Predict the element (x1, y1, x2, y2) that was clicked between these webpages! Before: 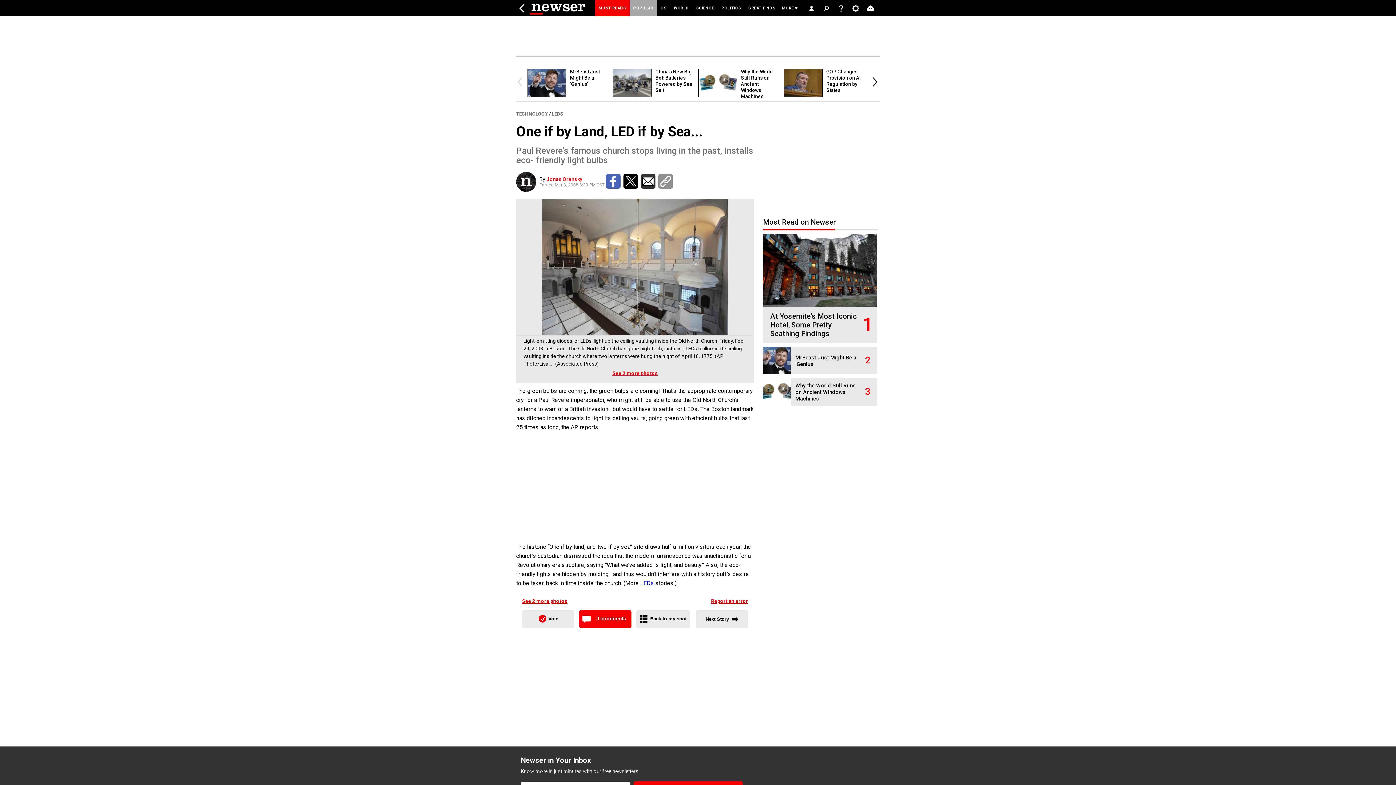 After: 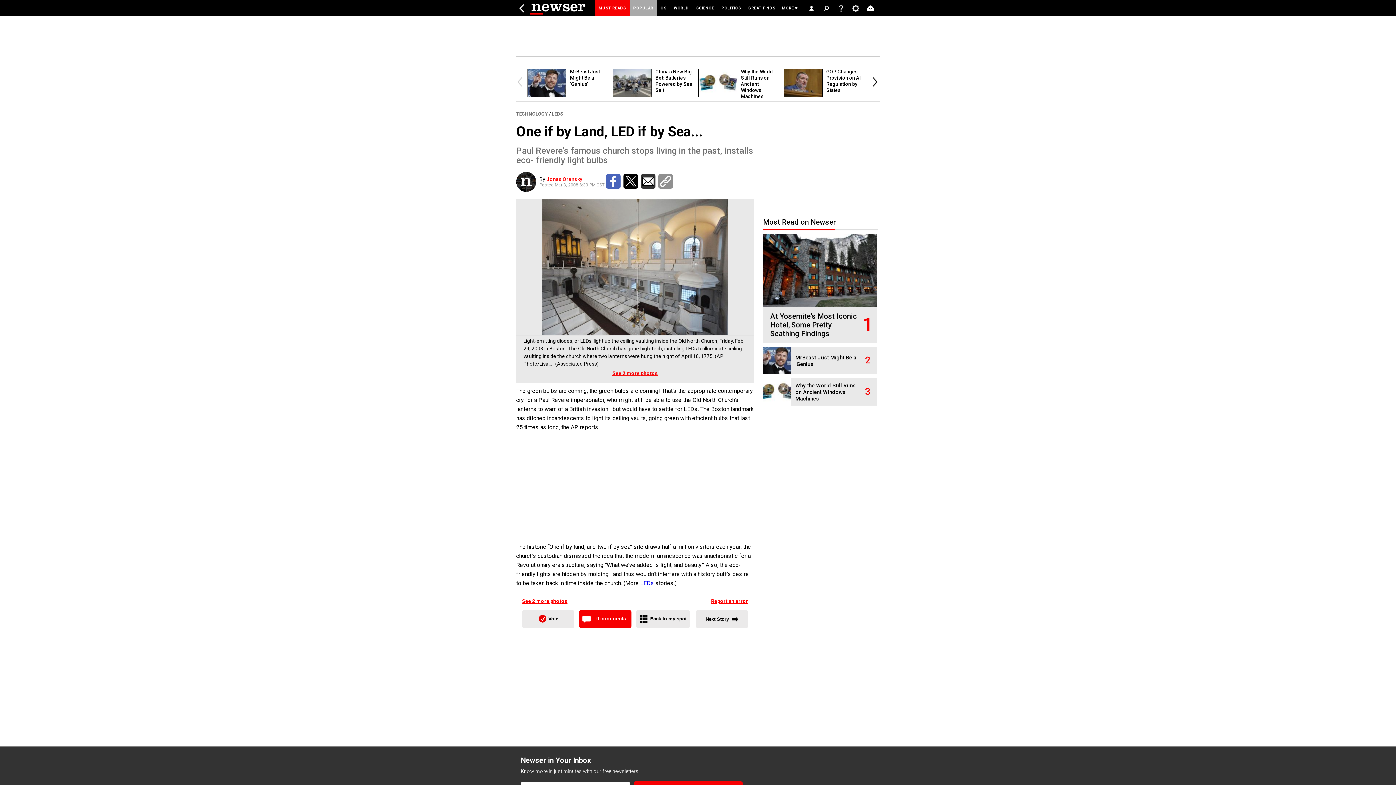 Action: bbox: (522, 610, 574, 628) label:  Vote